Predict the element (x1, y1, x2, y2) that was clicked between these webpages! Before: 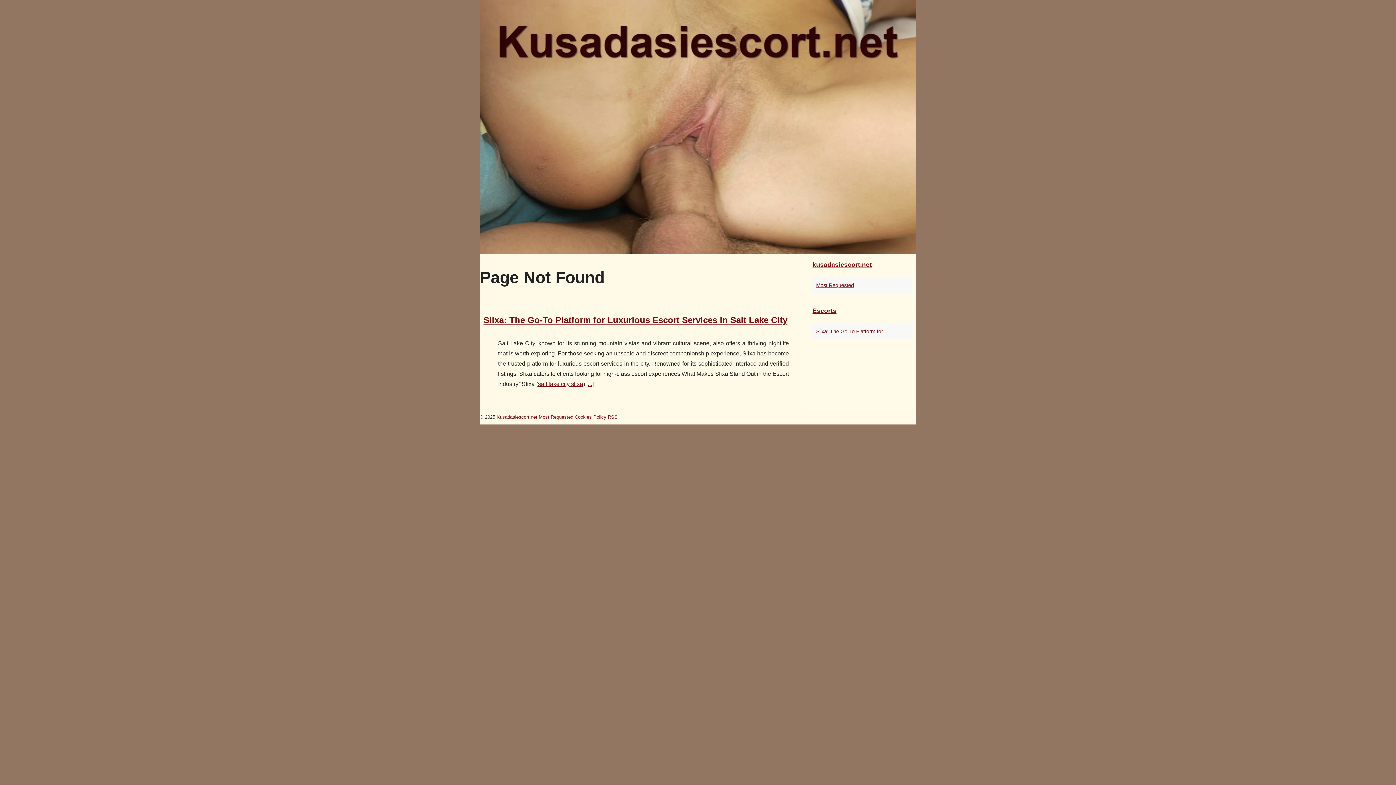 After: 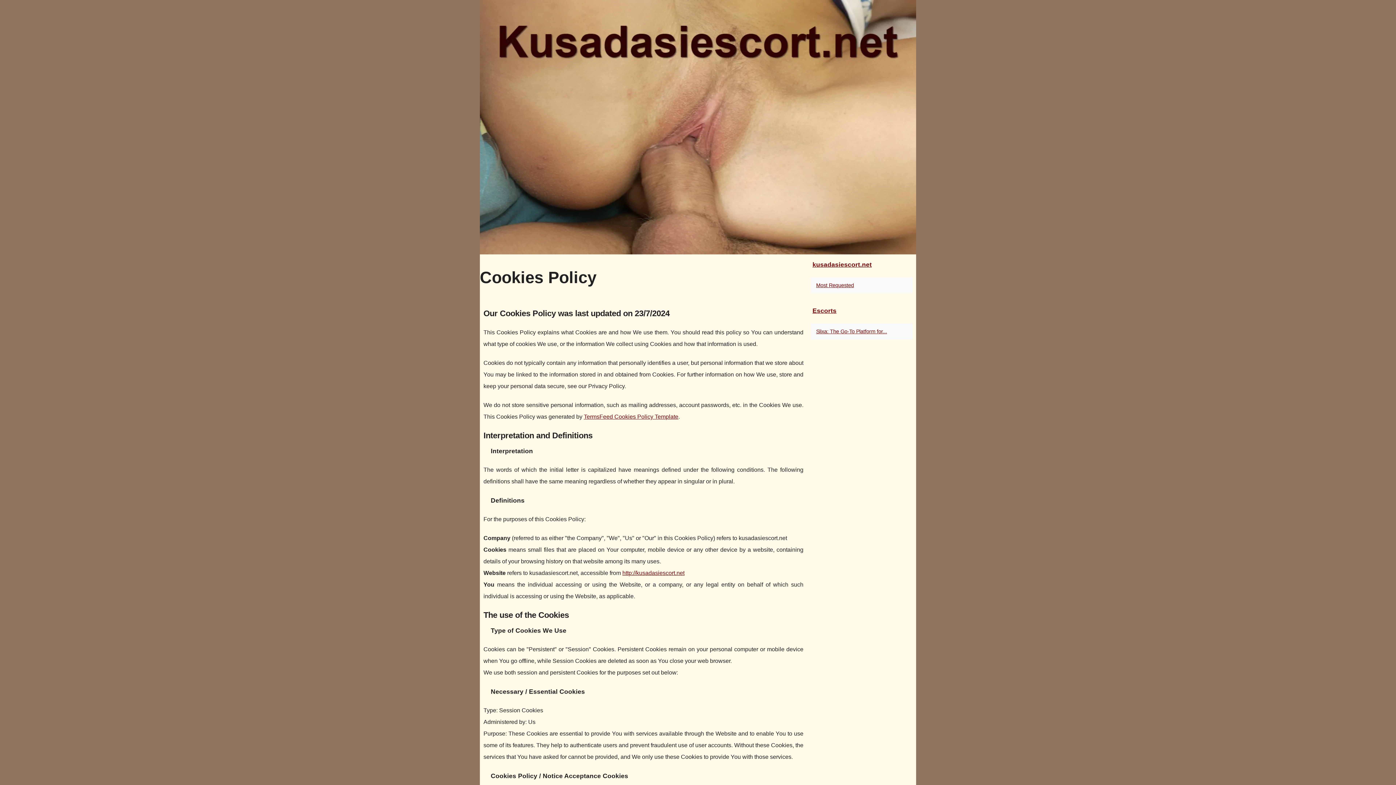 Action: label: Cookies Policy bbox: (574, 414, 606, 419)